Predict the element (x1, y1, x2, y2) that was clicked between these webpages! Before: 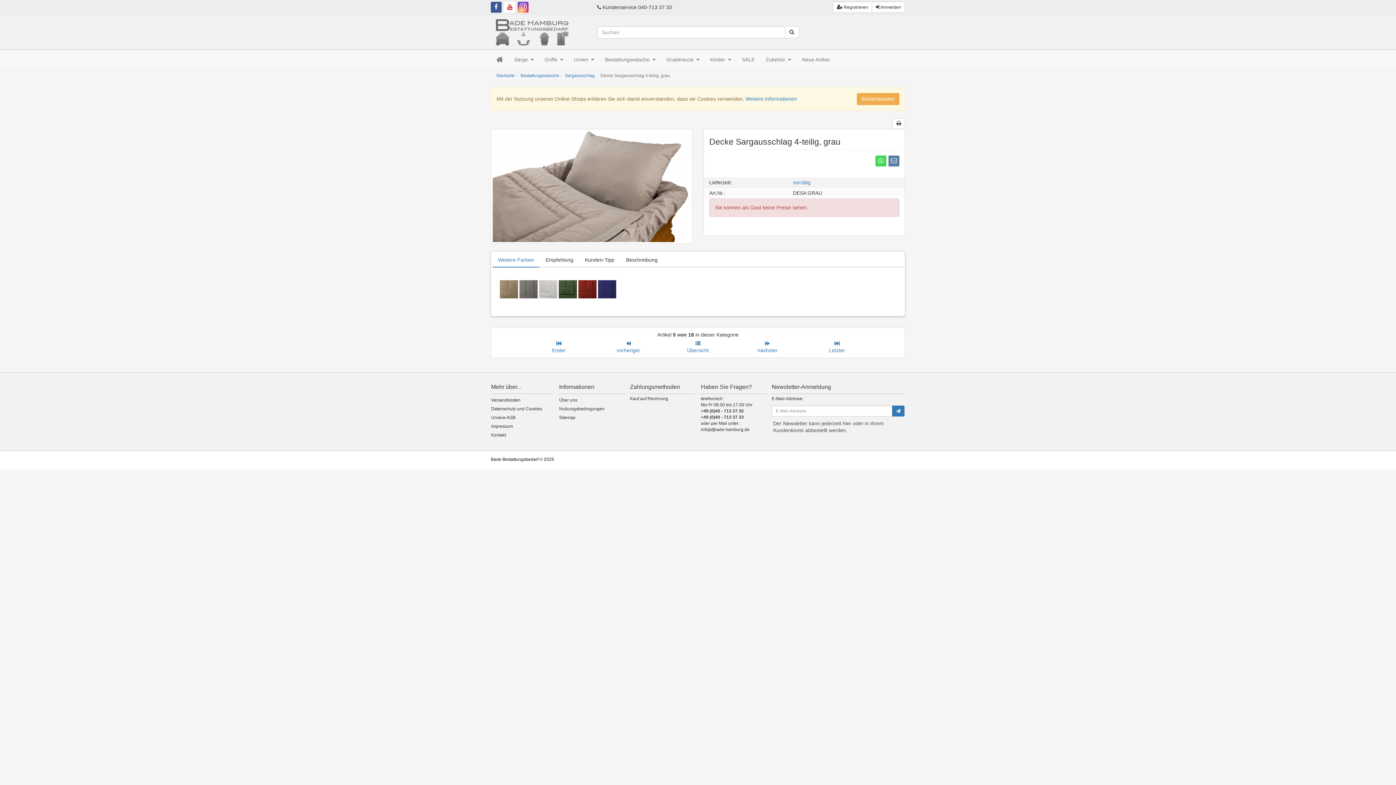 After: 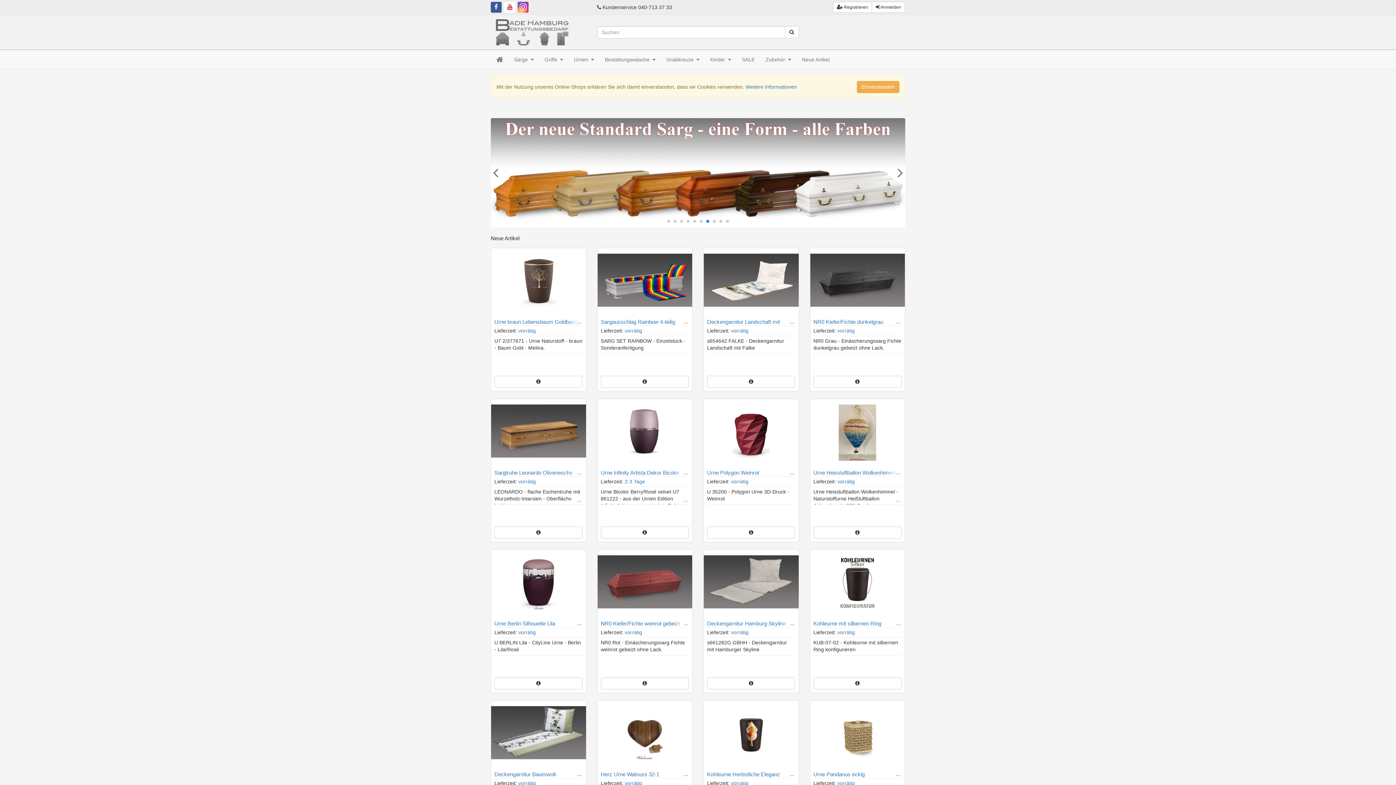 Action: bbox: (496, 73, 514, 78) label: Startseite